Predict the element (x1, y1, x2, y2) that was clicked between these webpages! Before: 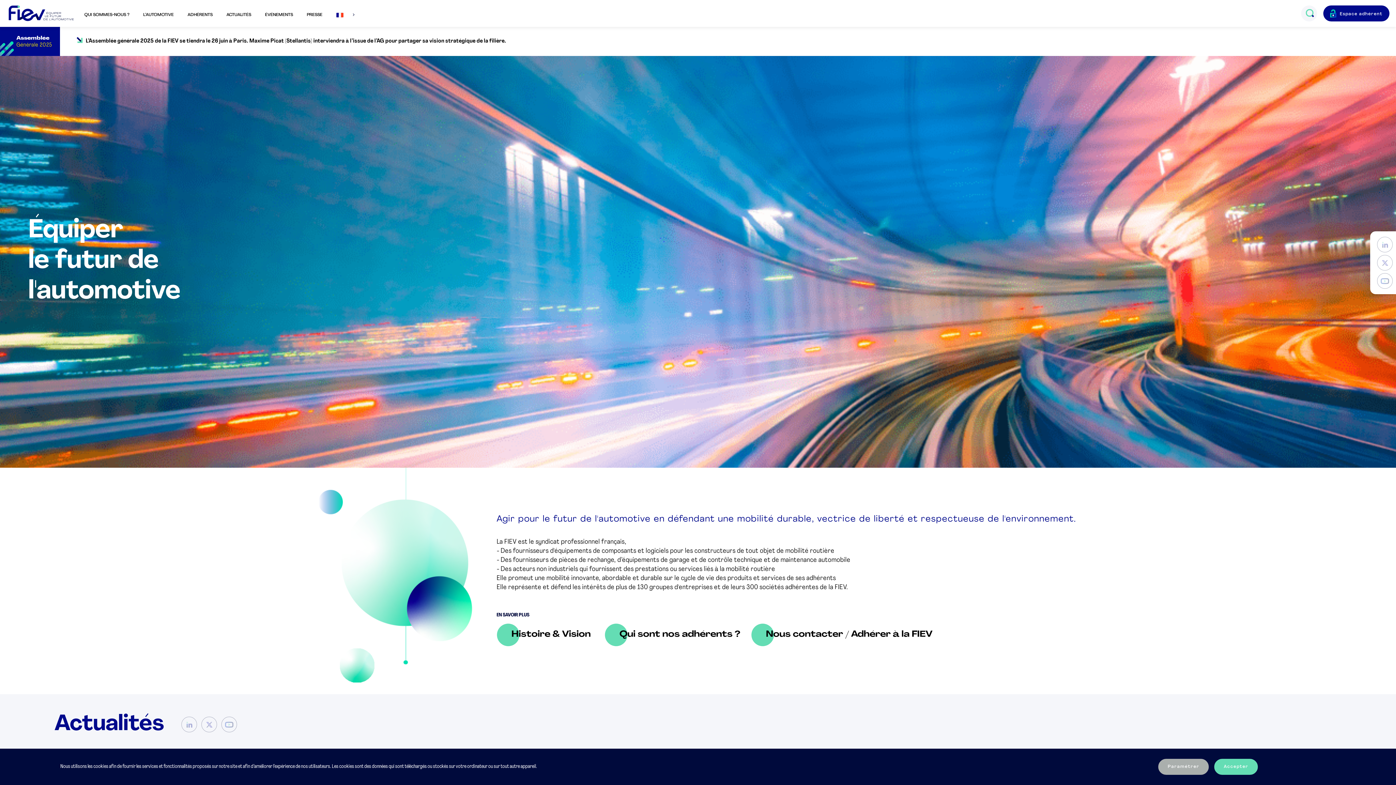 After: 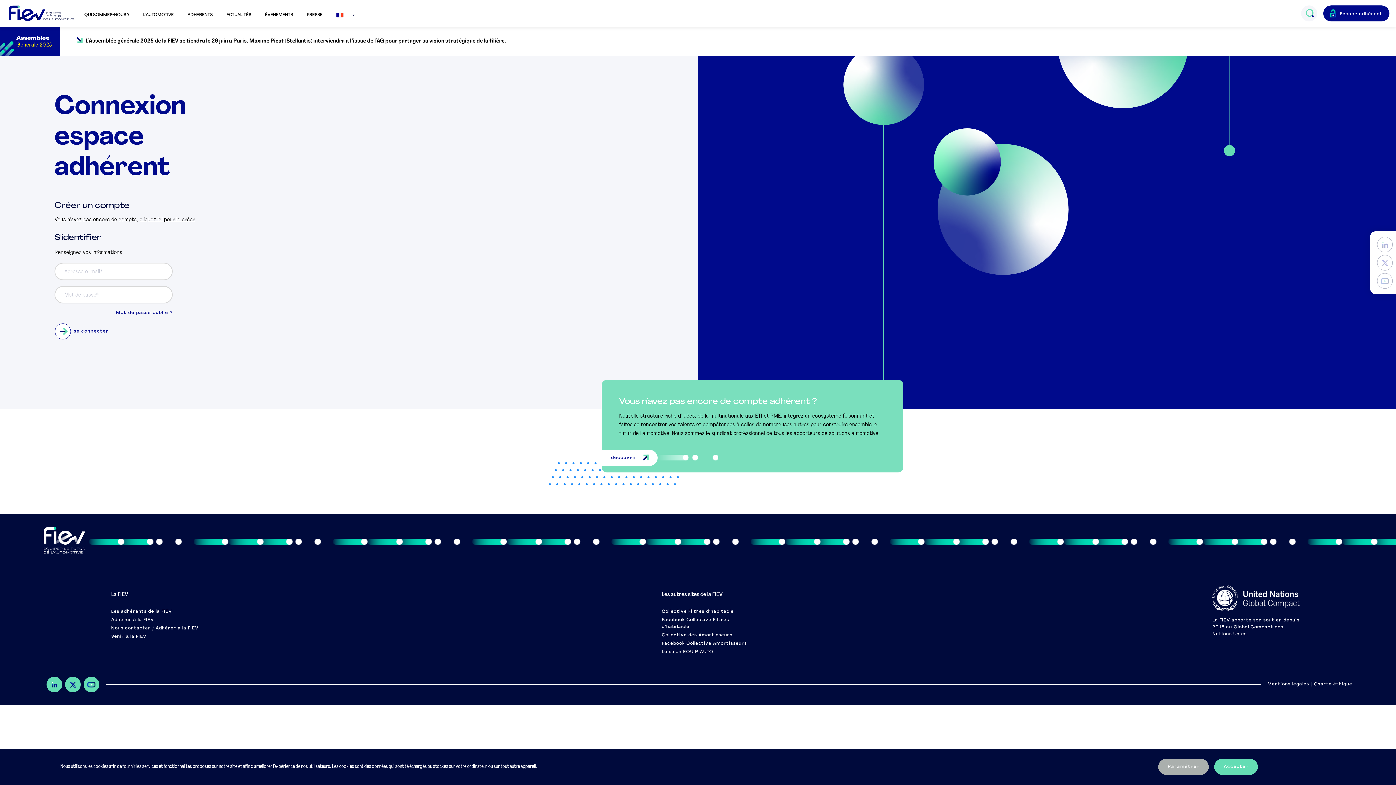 Action: bbox: (1323, 5, 1389, 21) label: Espace adhérent